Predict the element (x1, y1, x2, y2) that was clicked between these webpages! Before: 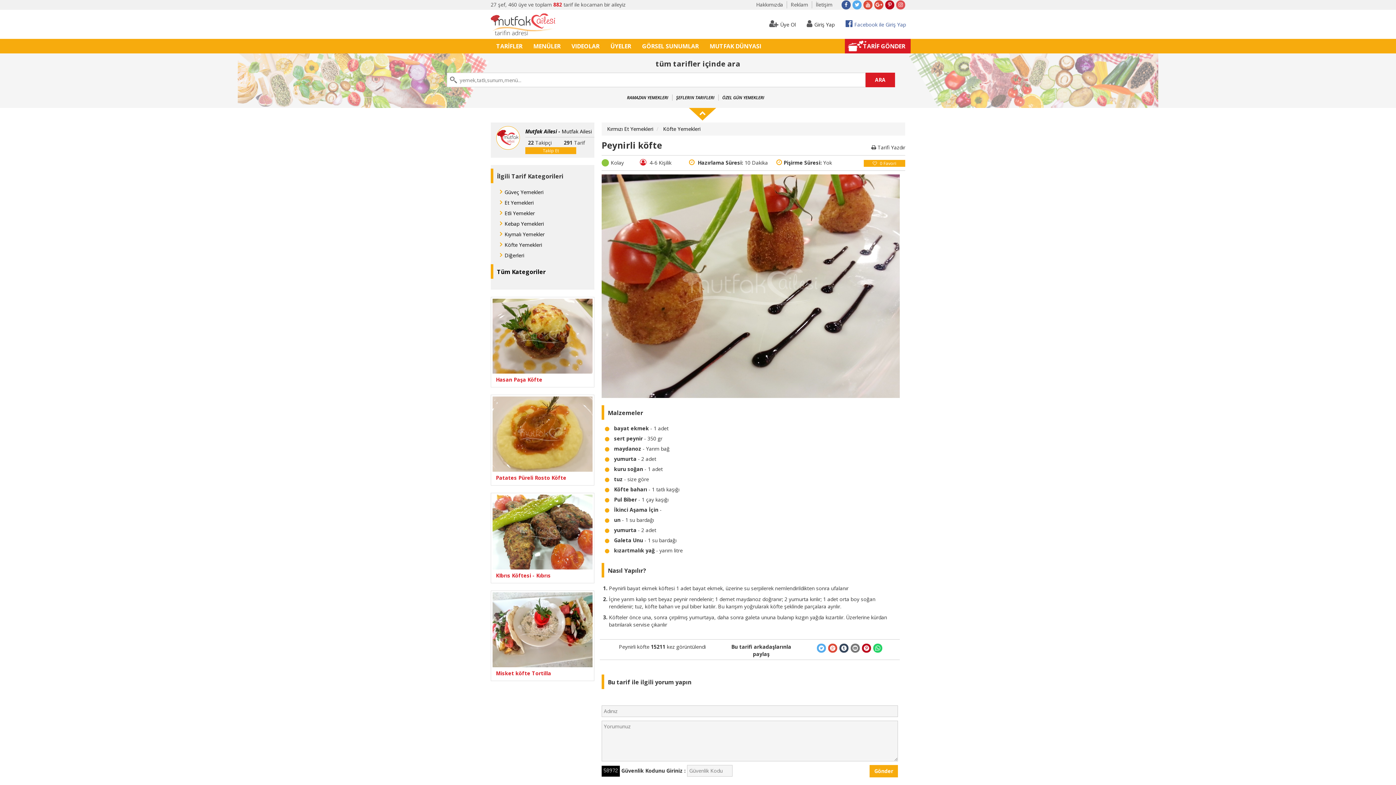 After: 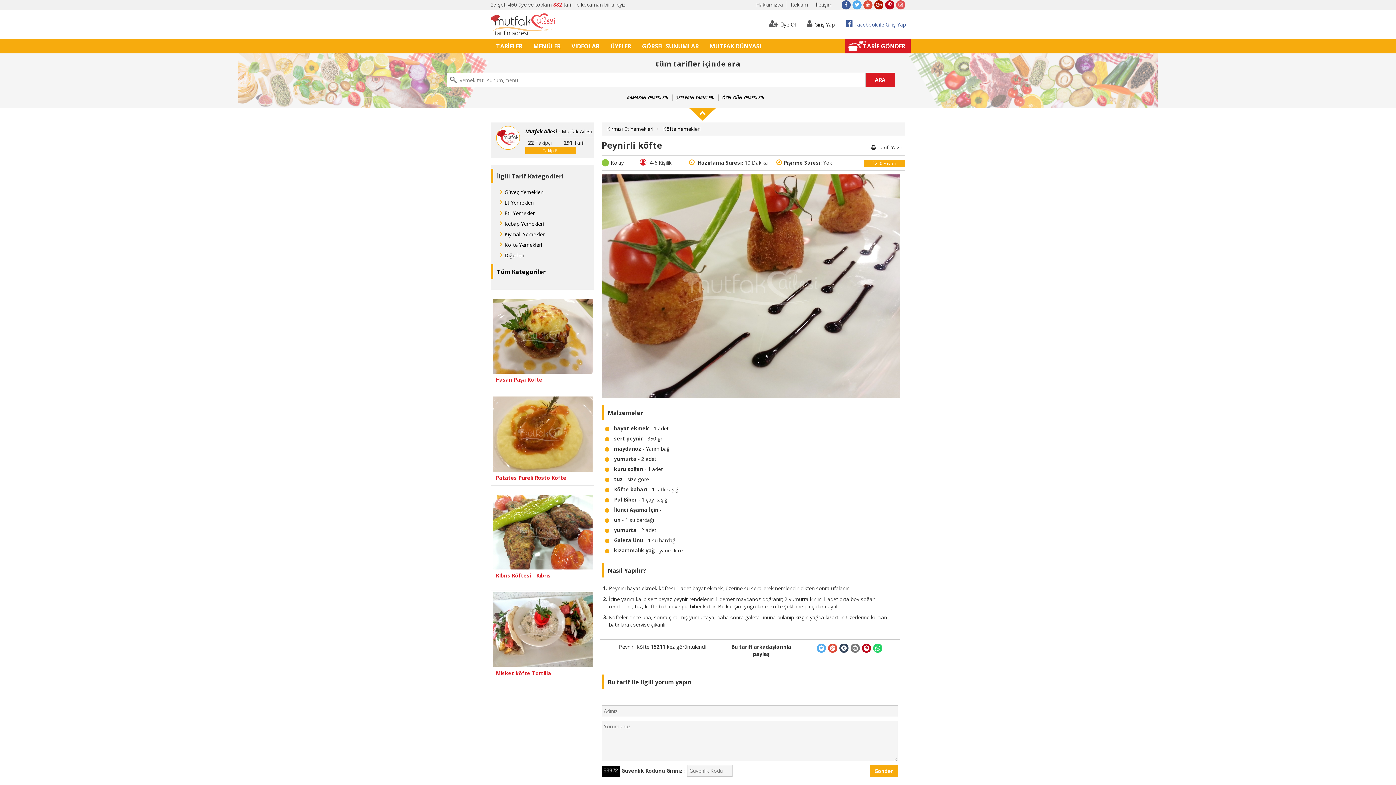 Action: bbox: (874, 0, 883, 9)